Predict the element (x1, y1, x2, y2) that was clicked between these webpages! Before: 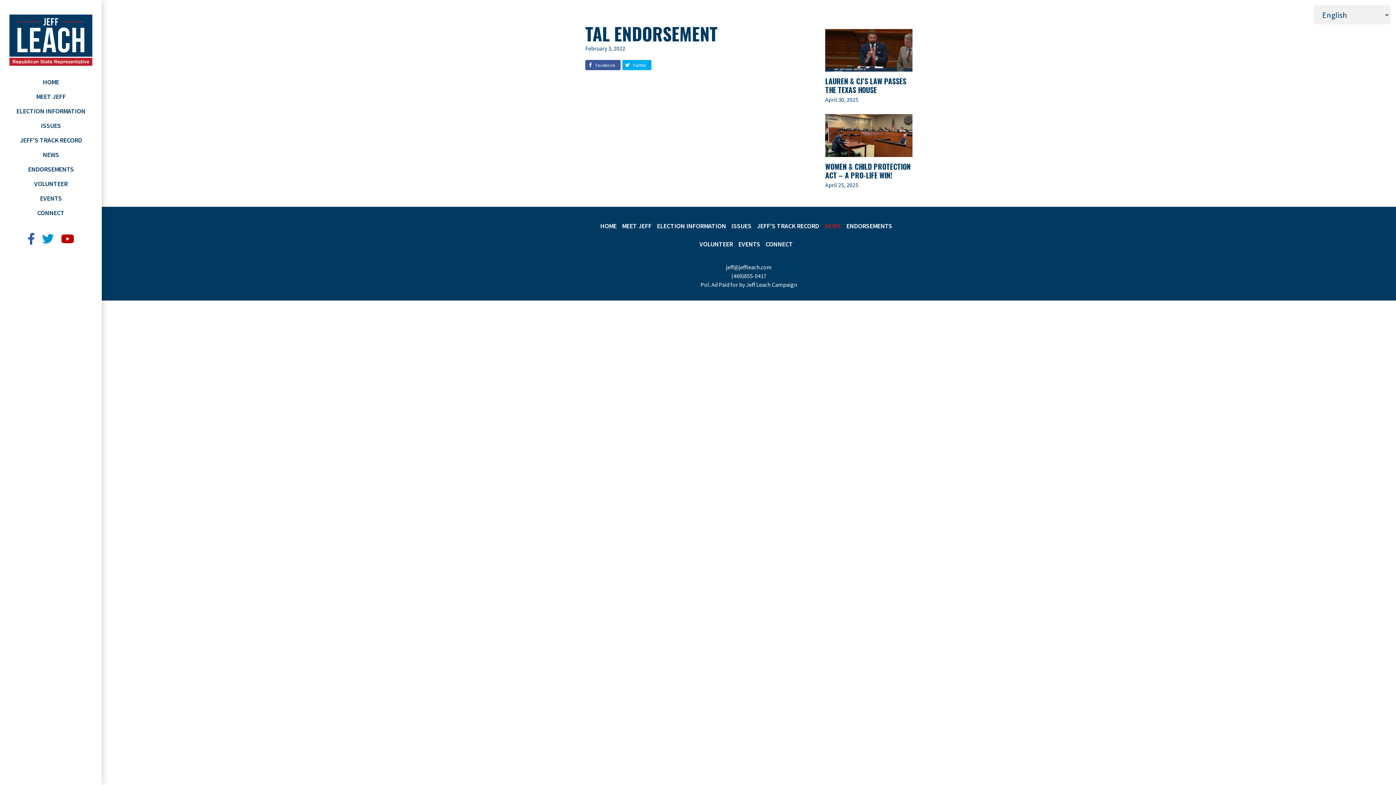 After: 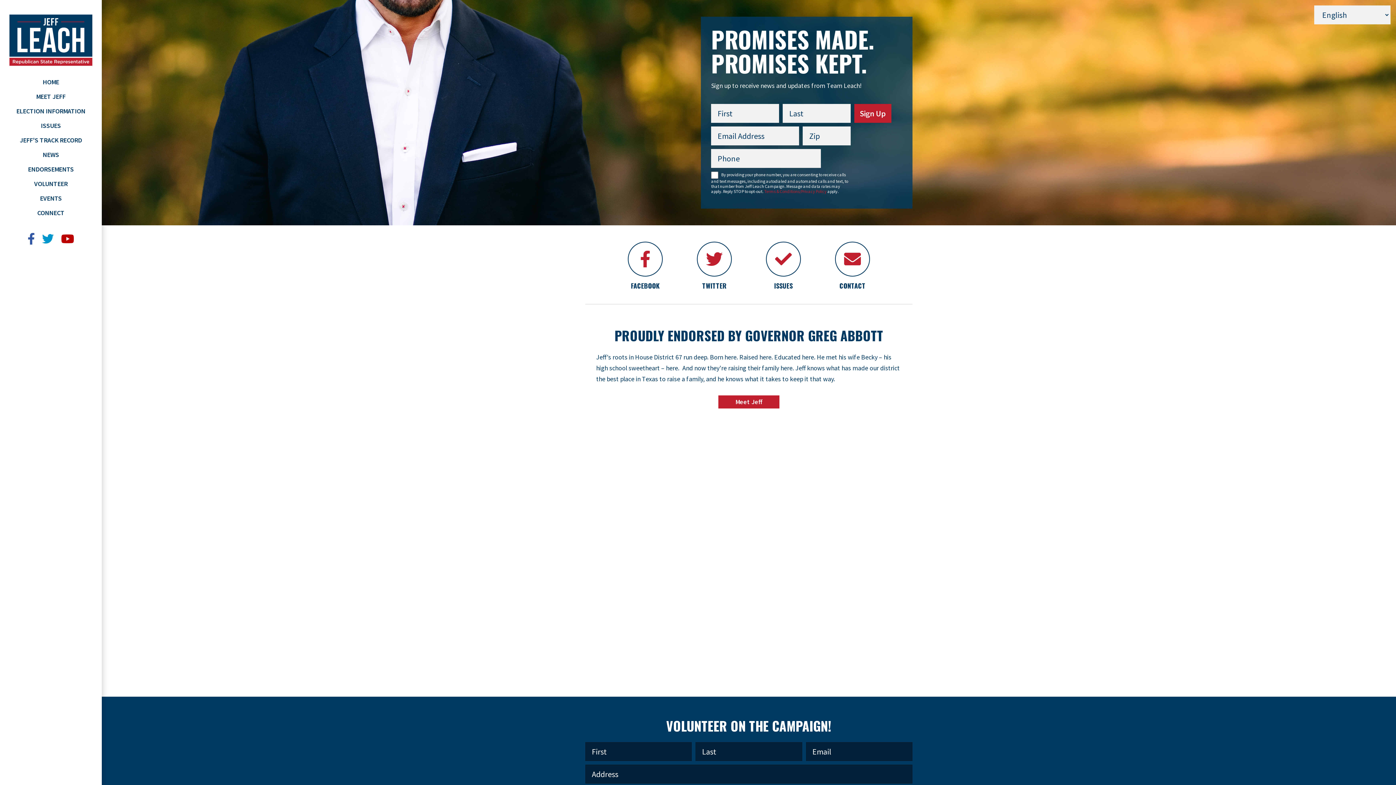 Action: label: HOME bbox: (42, 76, 59, 87)